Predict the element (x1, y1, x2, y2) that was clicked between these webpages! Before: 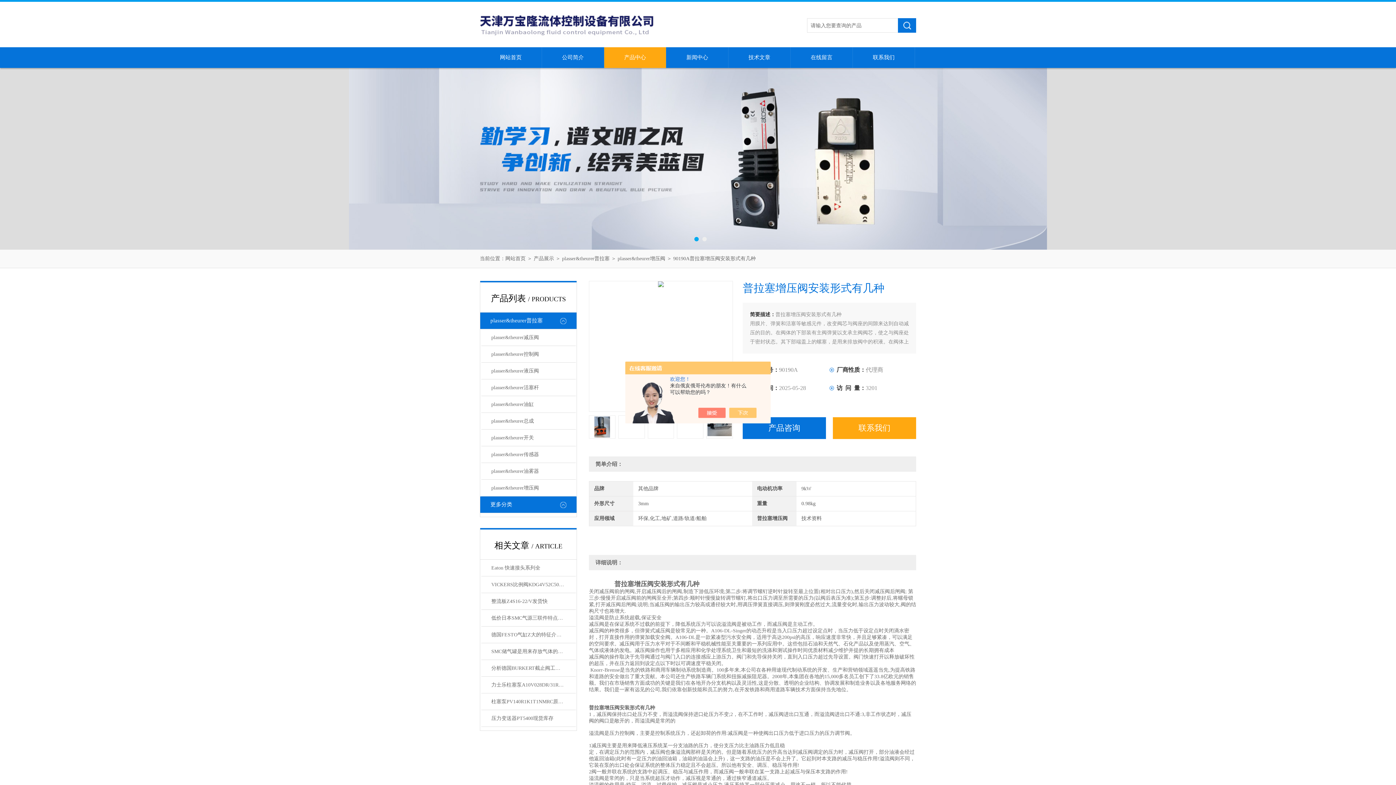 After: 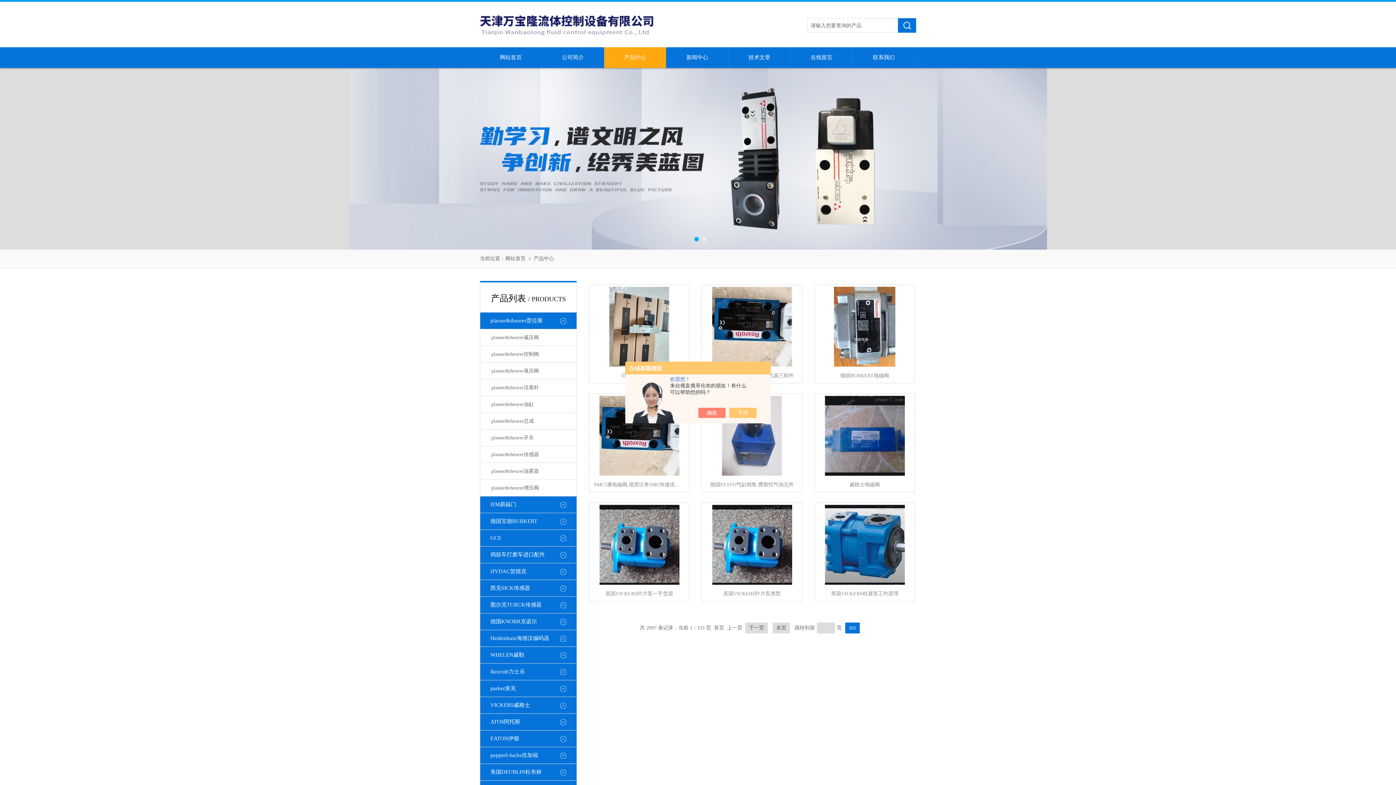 Action: bbox: (604, 47, 666, 68) label: 产品中心